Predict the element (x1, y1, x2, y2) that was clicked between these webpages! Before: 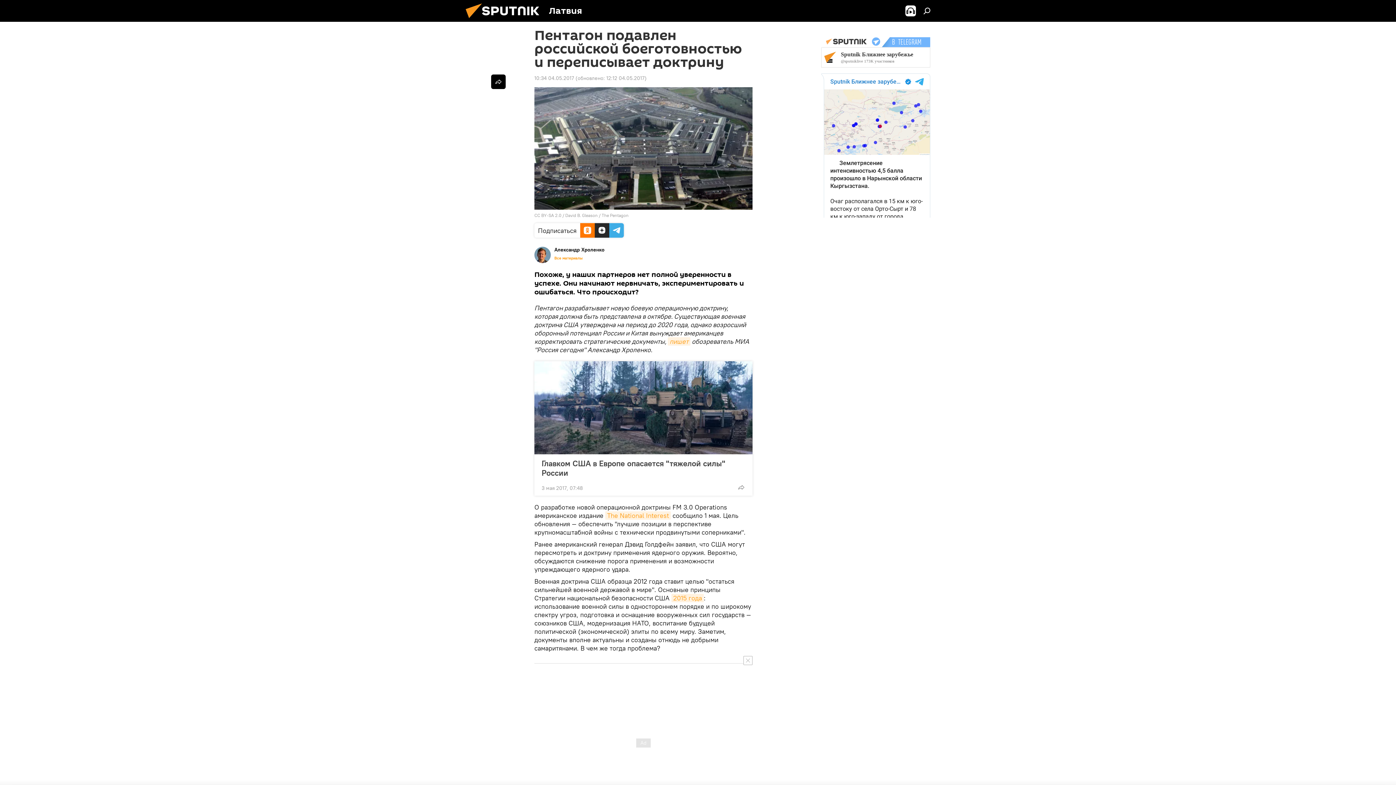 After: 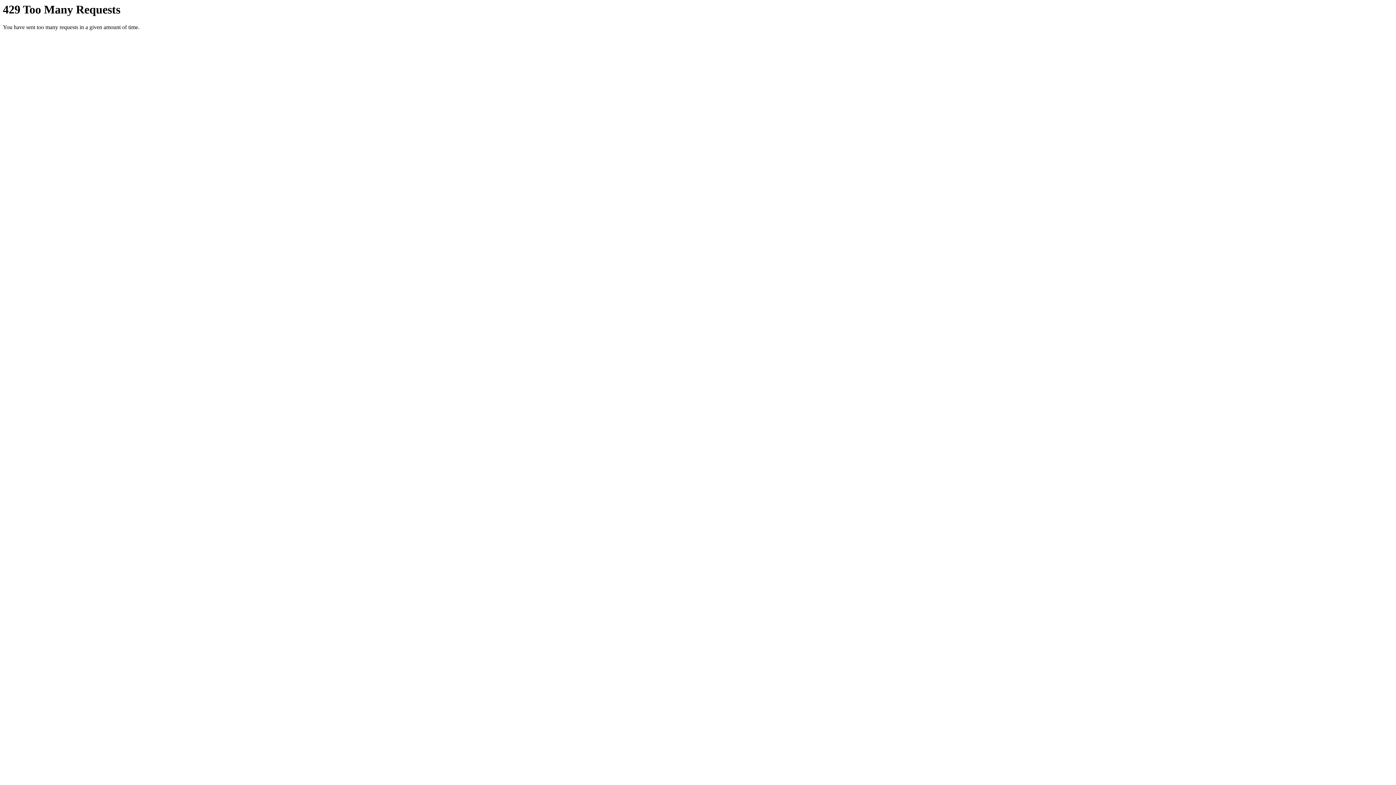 Action: bbox: (565, 212, 597, 218) label: David B. Gleason